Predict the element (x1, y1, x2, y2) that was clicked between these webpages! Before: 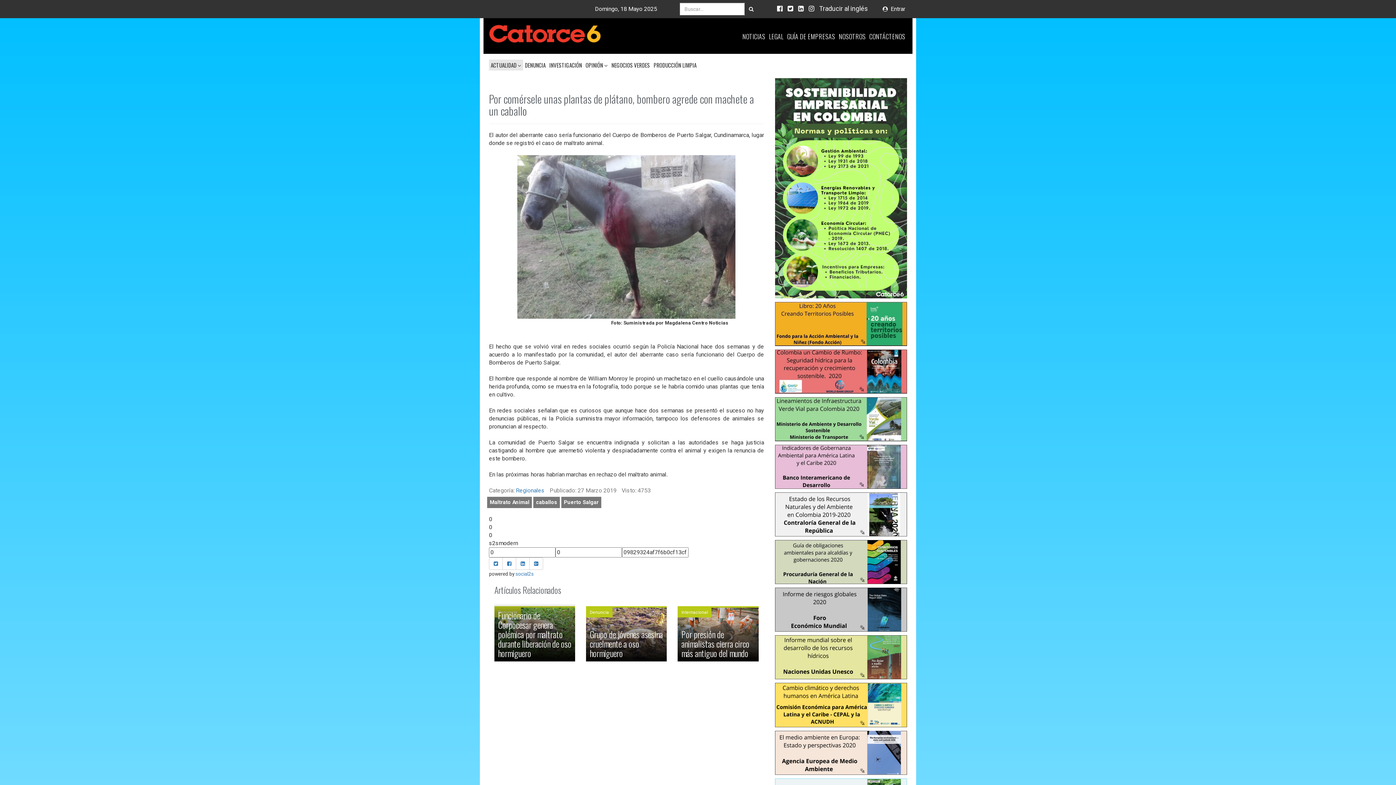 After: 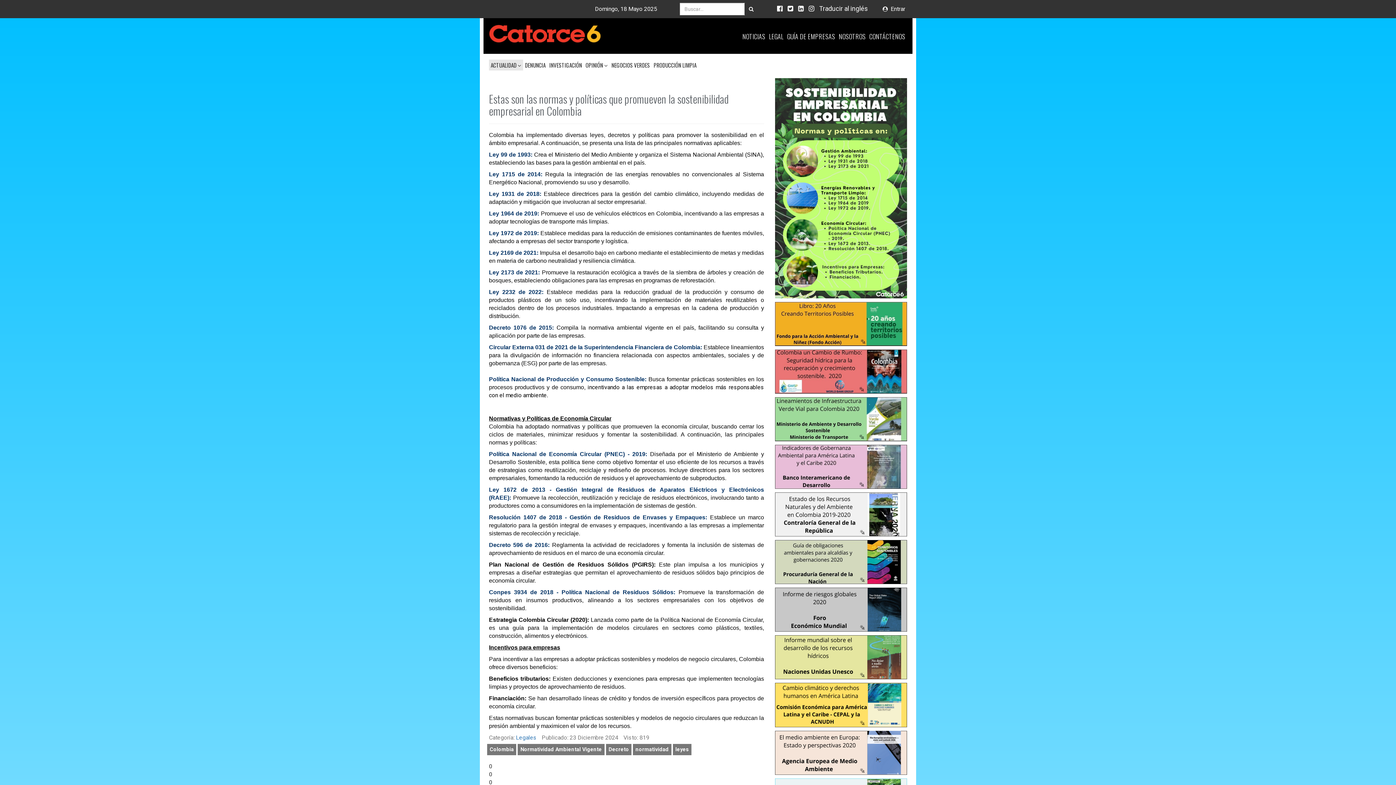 Action: bbox: (775, 78, 907, 298)